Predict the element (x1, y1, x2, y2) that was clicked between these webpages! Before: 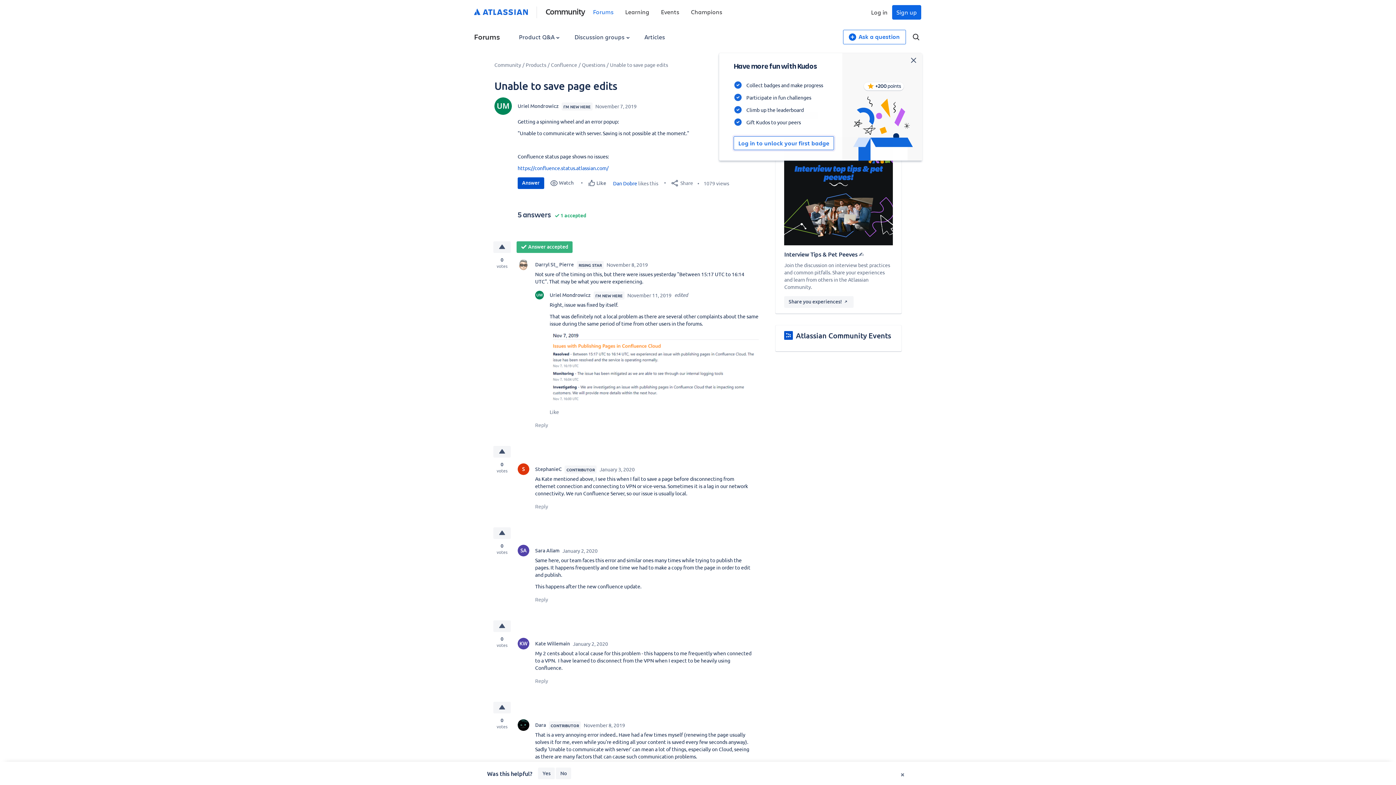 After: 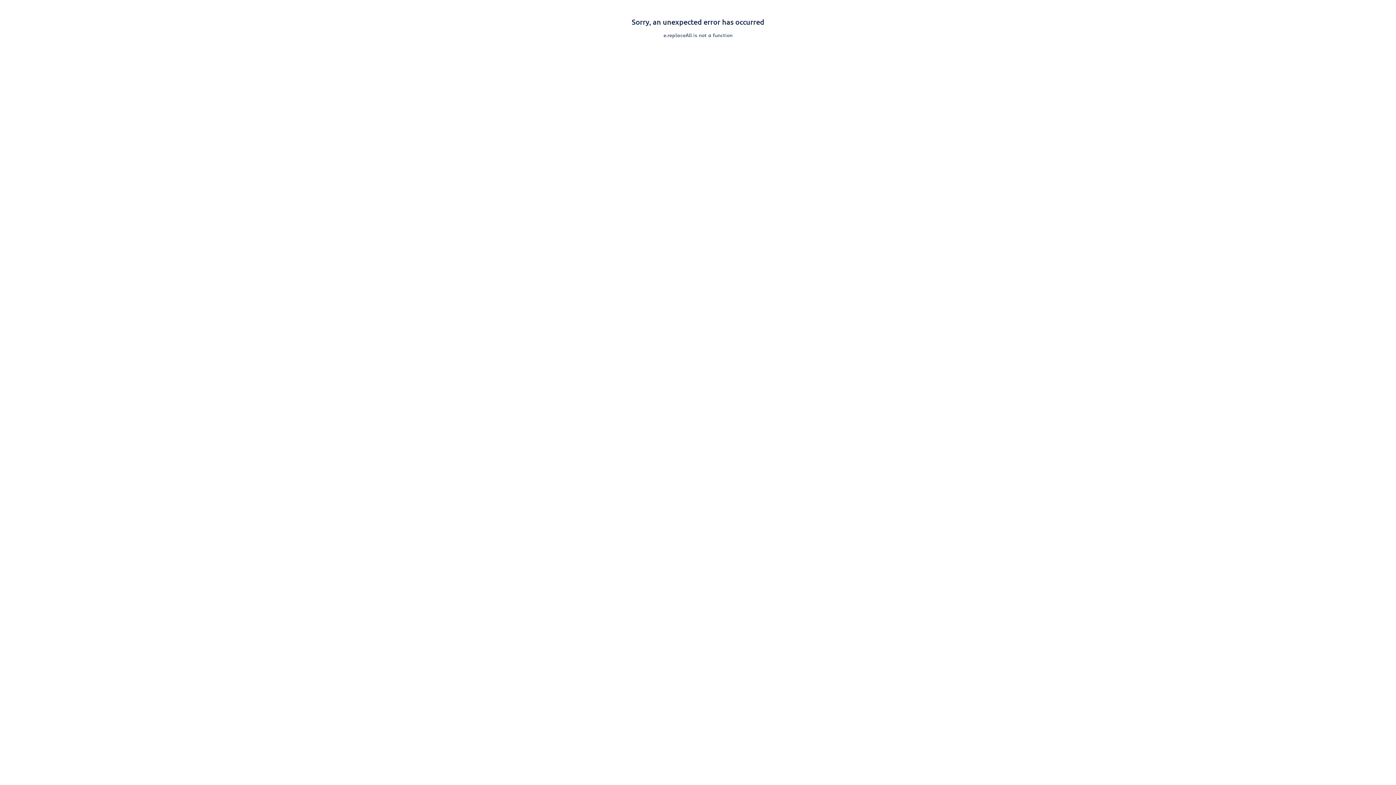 Action: label: Learning bbox: (625, 7, 649, 15)